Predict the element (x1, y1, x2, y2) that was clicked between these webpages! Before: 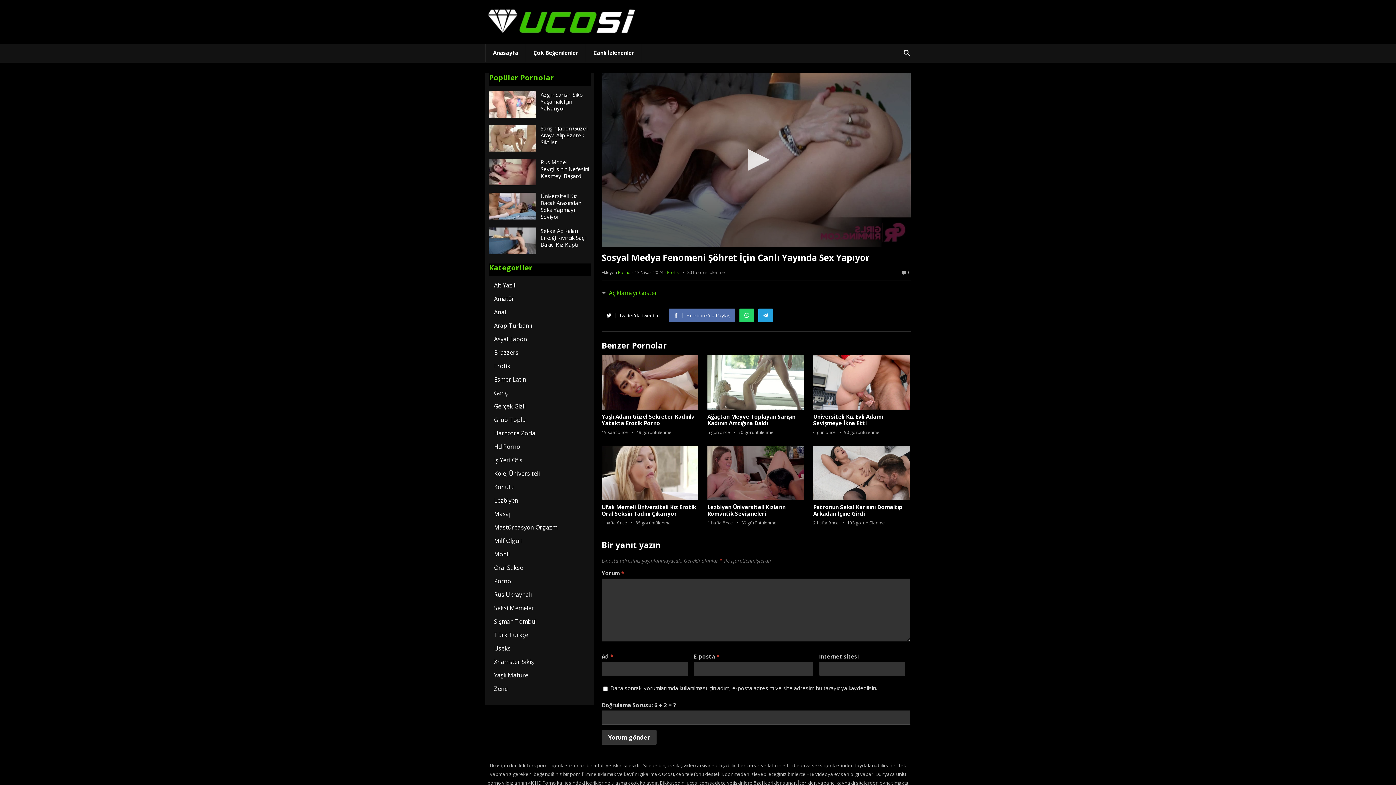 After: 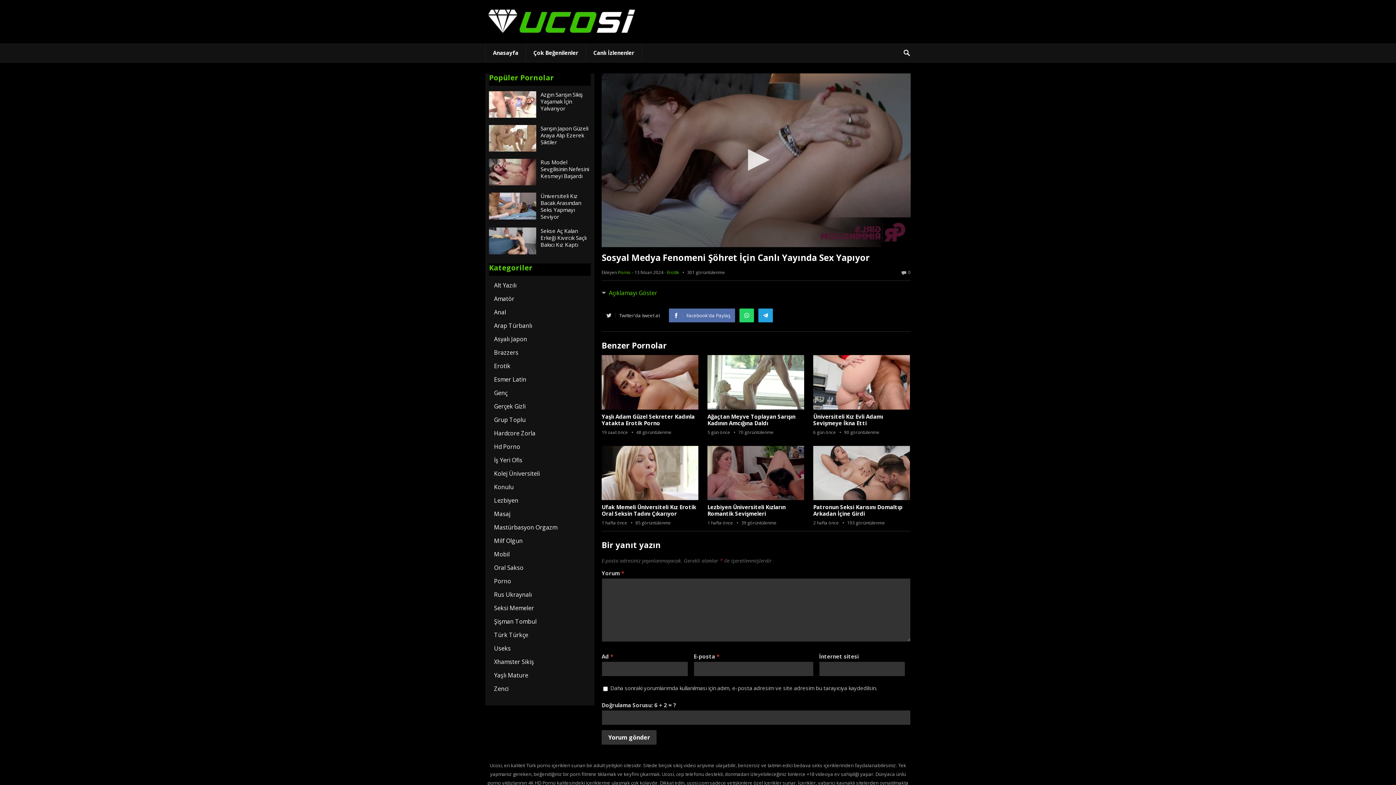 Action: label: Twitter'da tweet at bbox: (601, 308, 664, 322)